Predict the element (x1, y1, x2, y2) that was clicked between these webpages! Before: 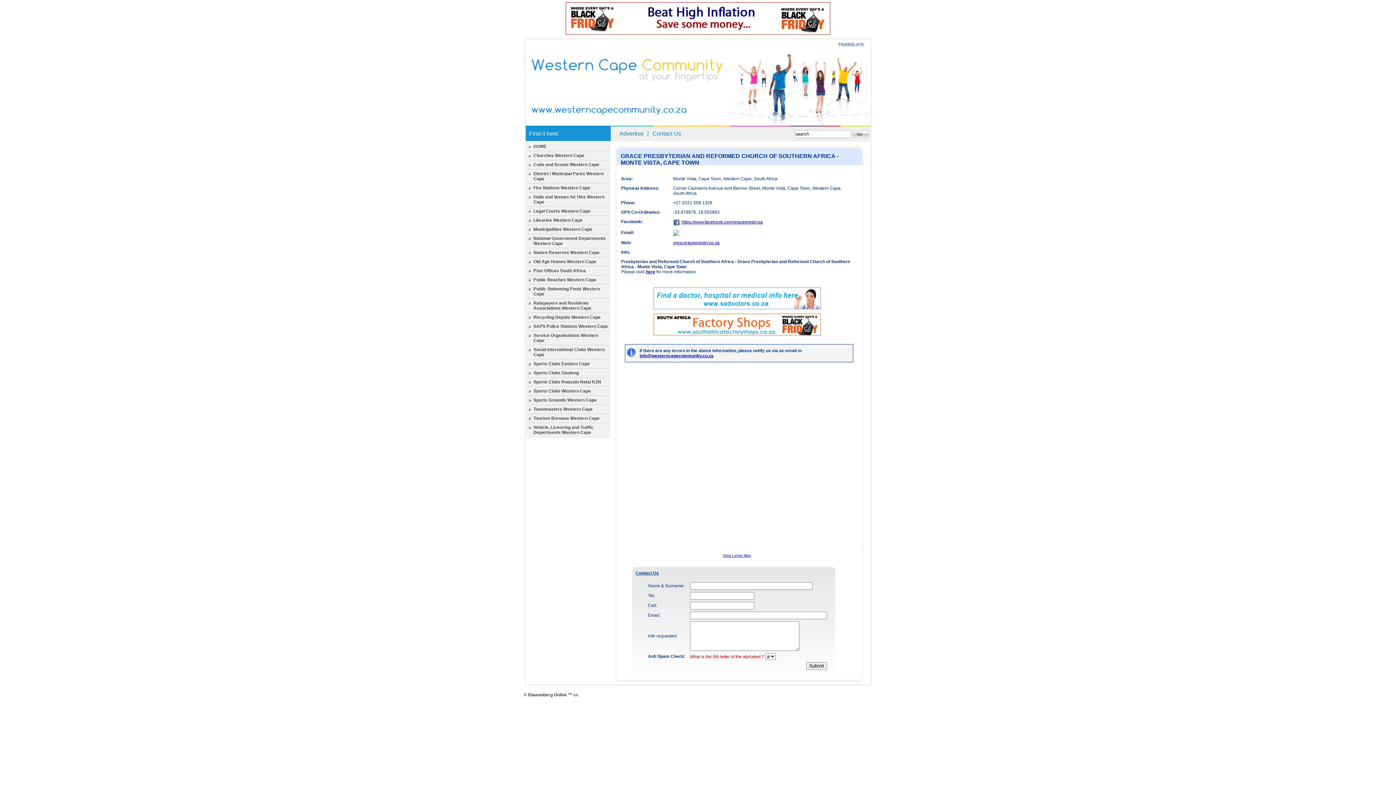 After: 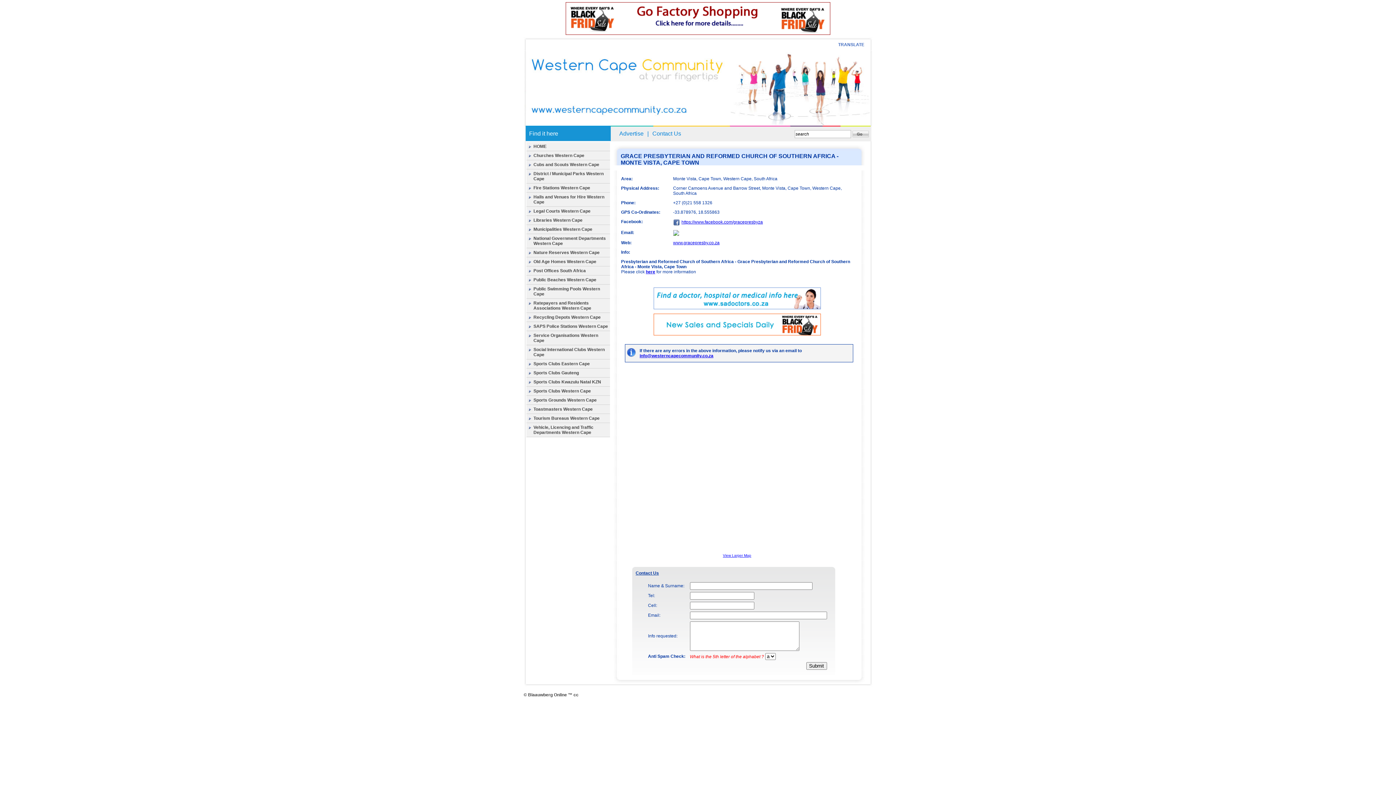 Action: bbox: (565, 30, 830, 36)